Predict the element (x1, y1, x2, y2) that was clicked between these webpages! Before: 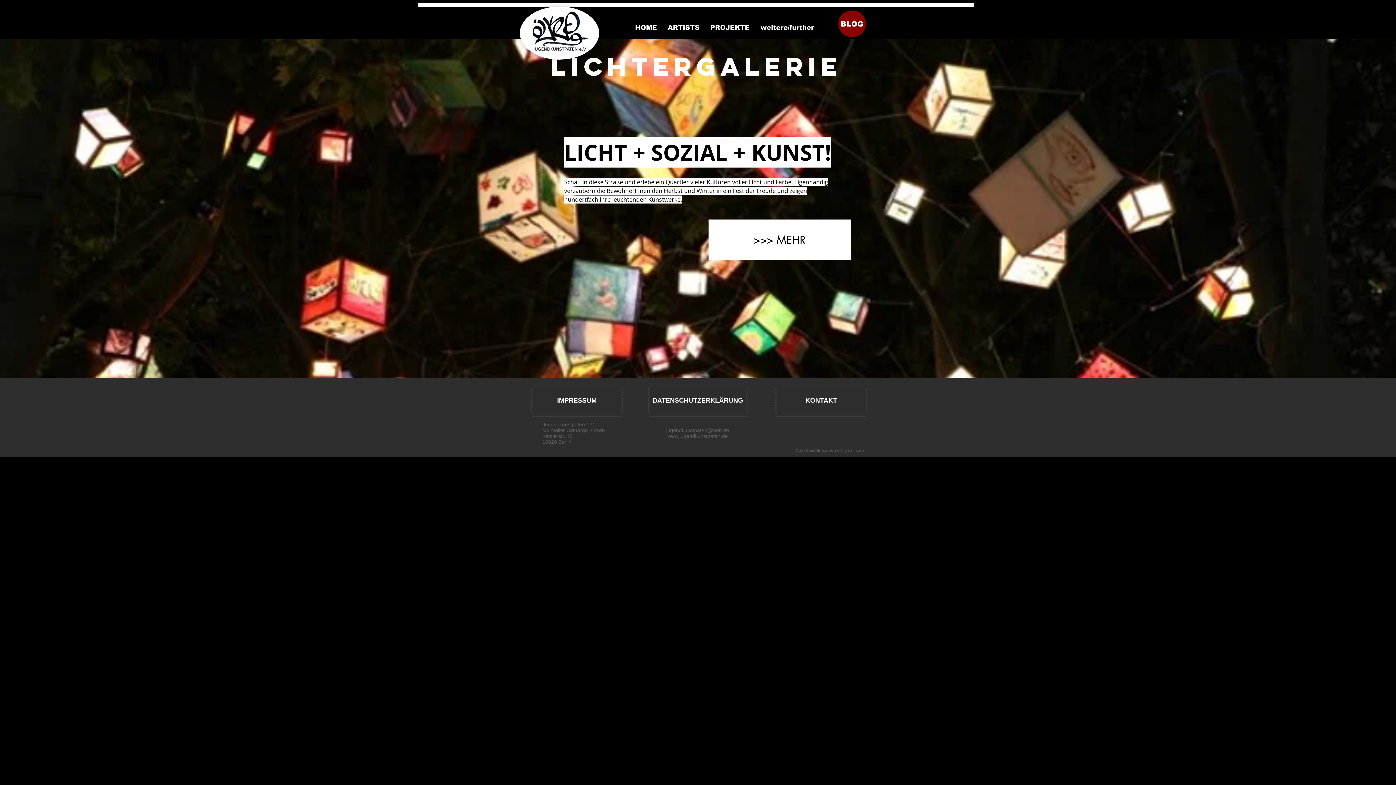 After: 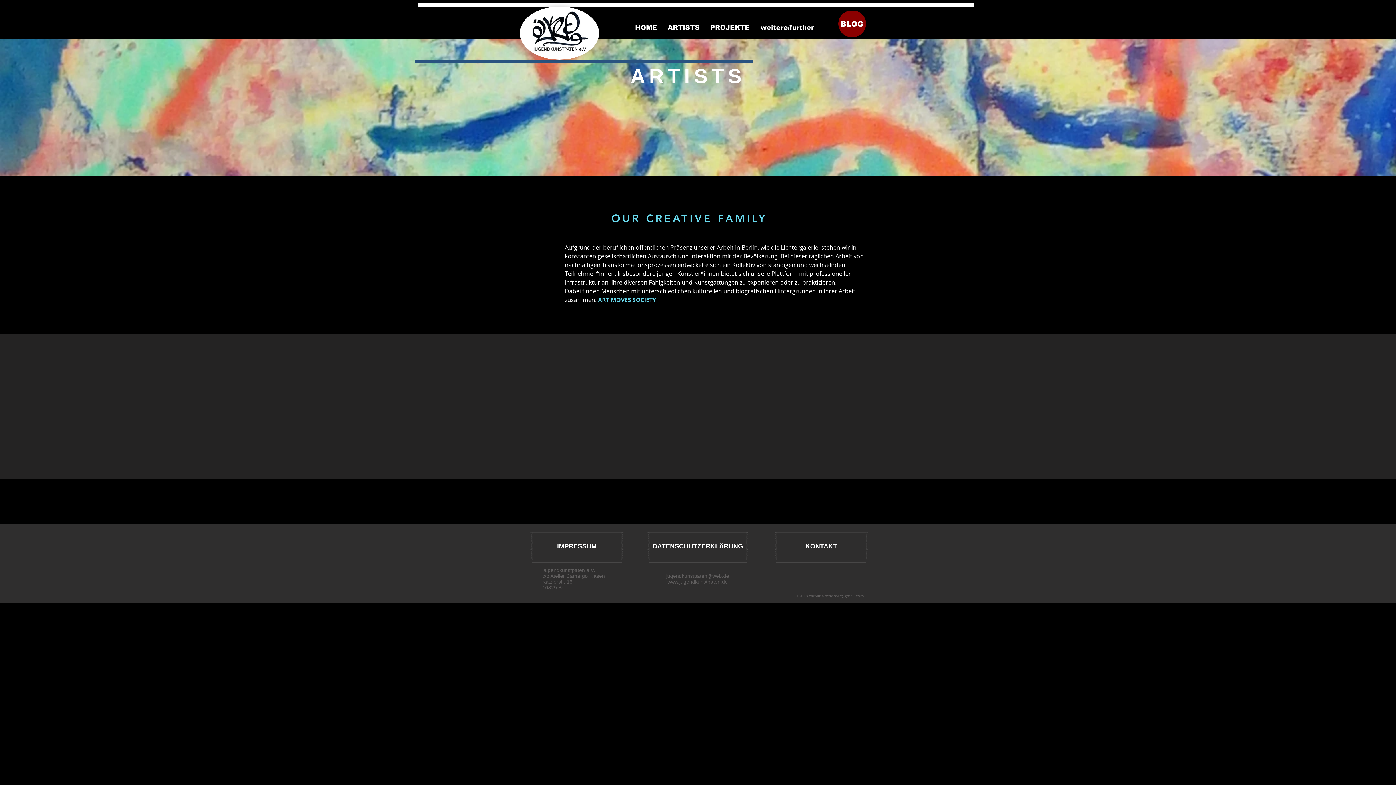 Action: bbox: (662, 16, 705, 39) label: ARTISTS